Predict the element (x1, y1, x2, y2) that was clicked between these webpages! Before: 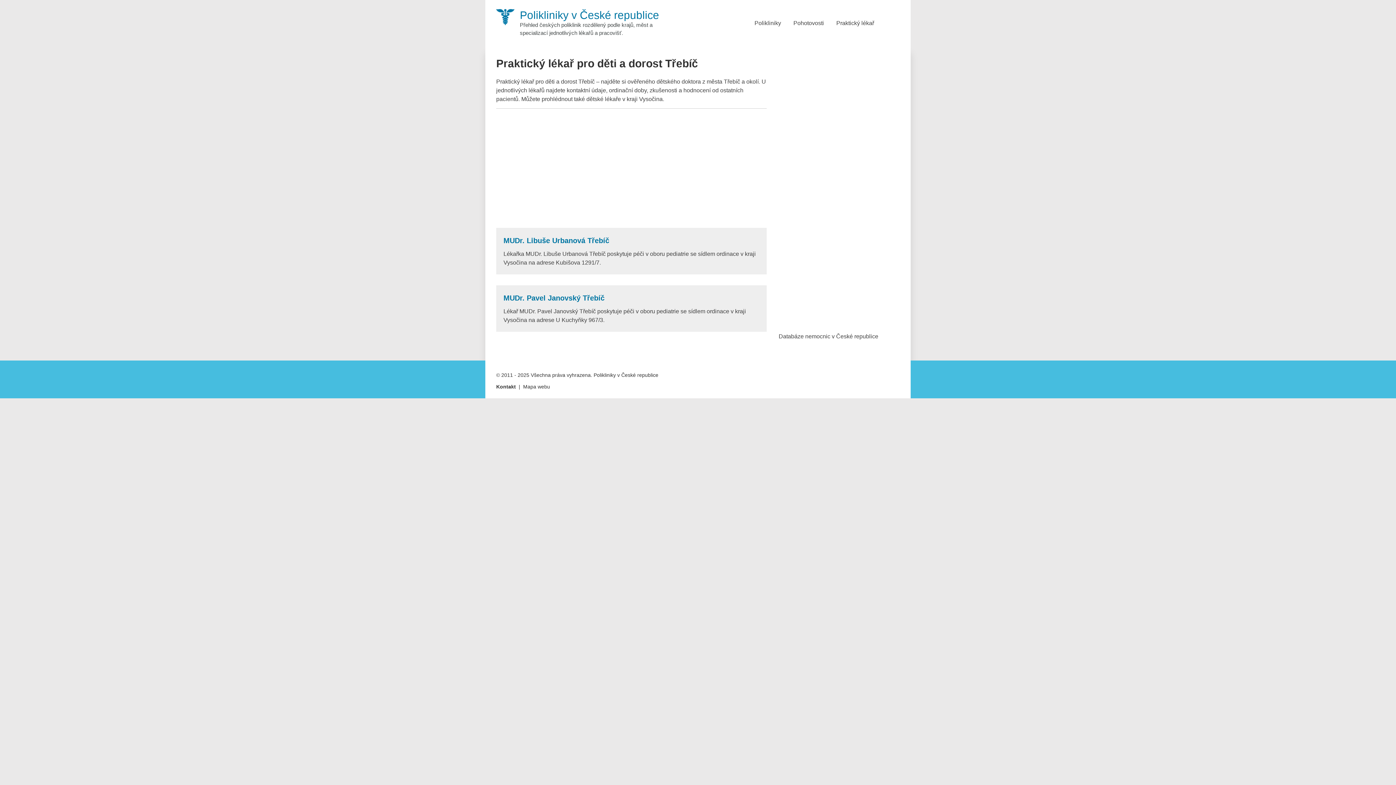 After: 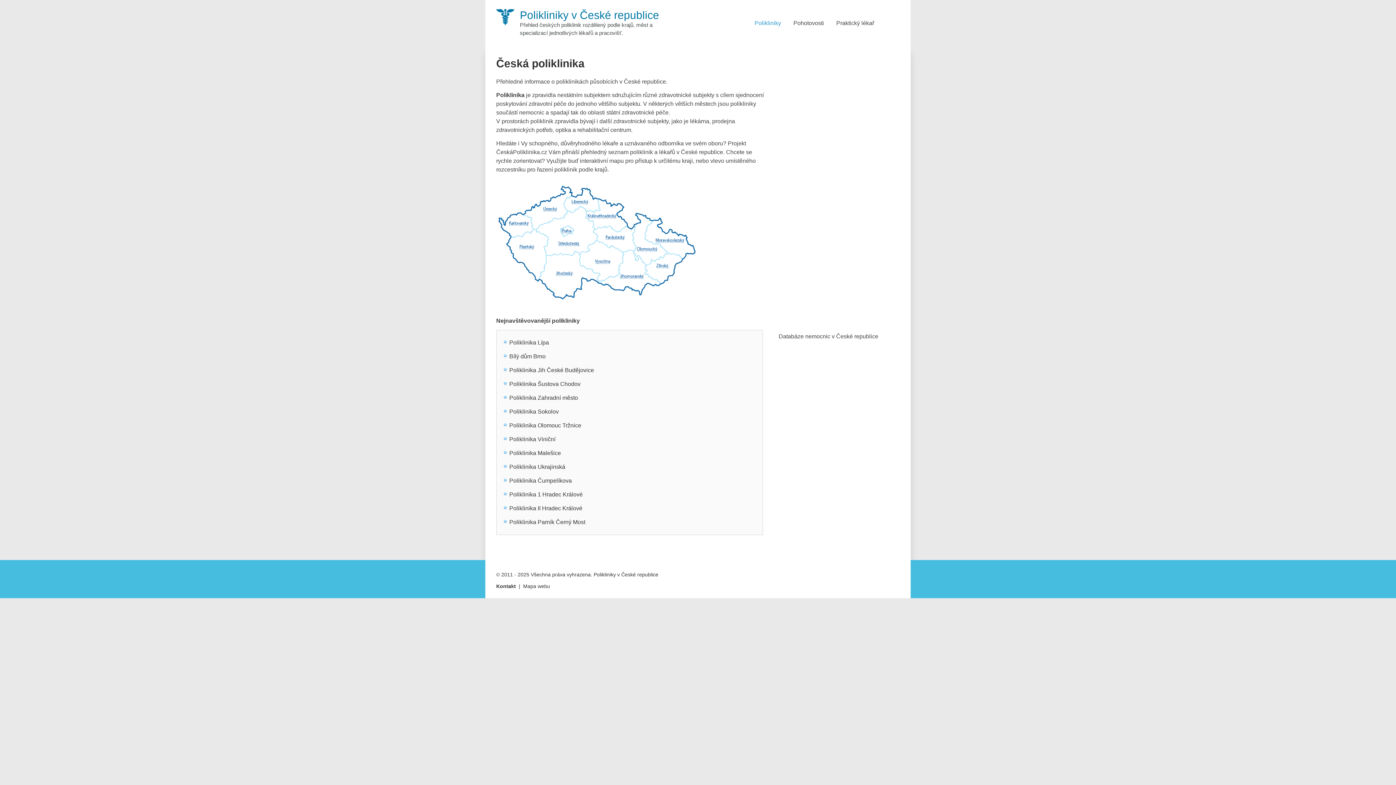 Action: bbox: (593, 372, 658, 378) label: Polikliniky v České republice